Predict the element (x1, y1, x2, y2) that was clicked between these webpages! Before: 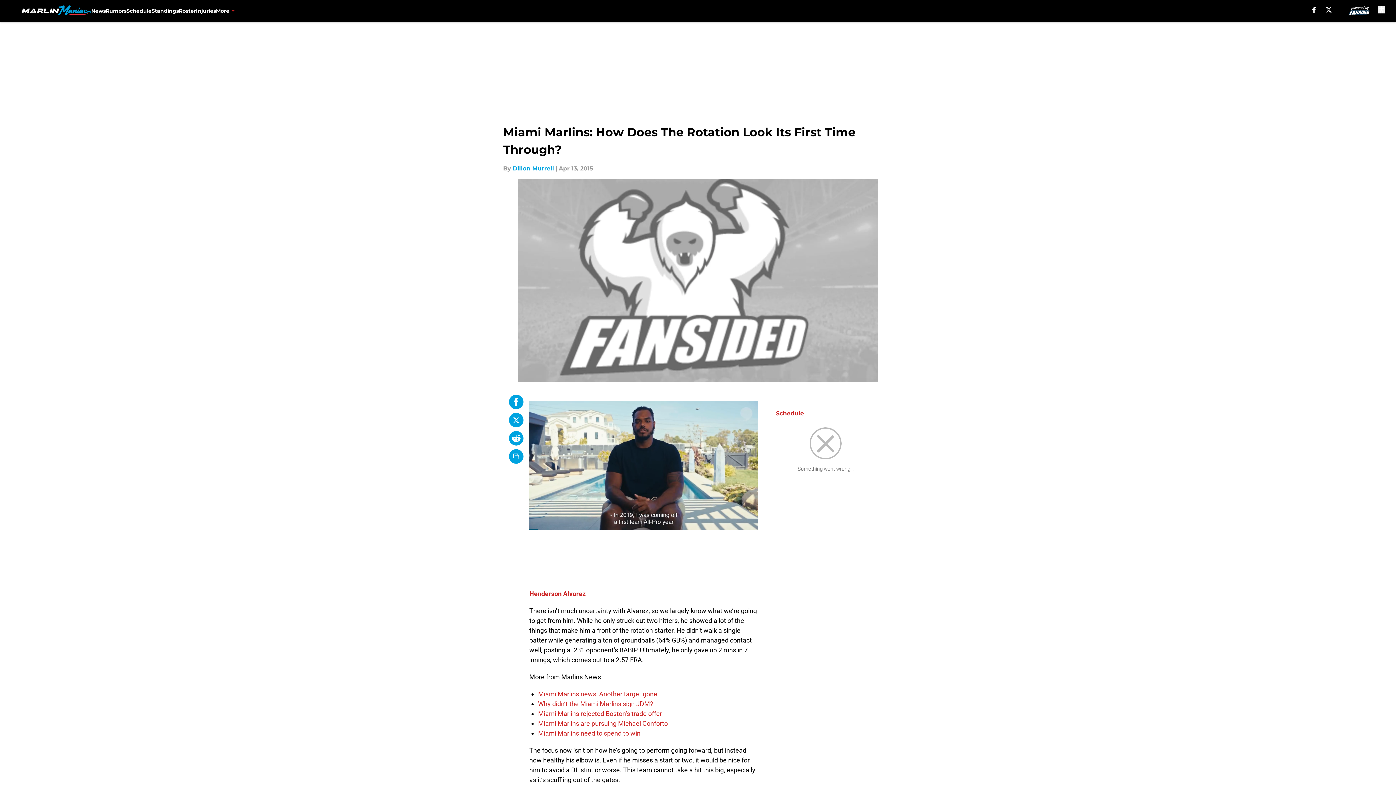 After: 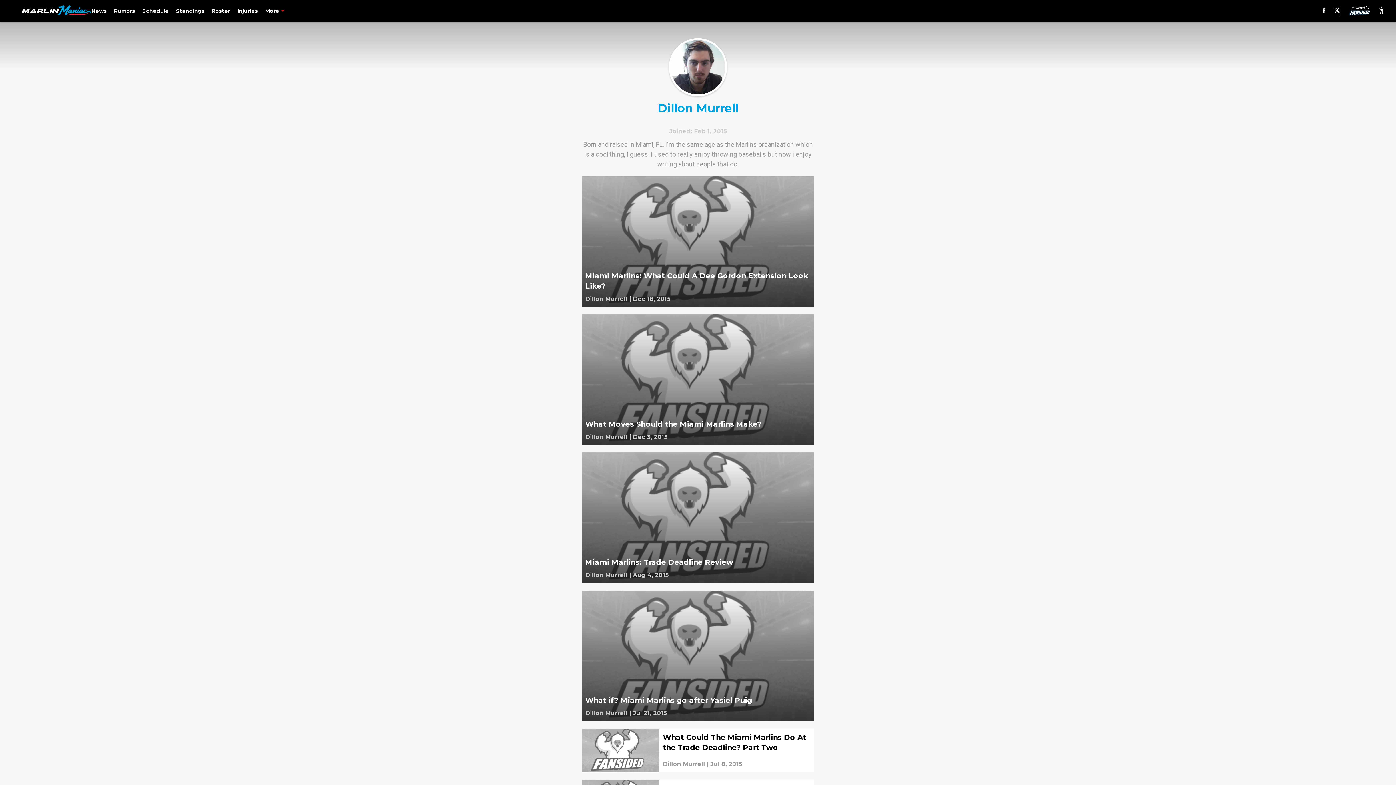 Action: bbox: (512, 164, 554, 173) label: Dillon Murrell